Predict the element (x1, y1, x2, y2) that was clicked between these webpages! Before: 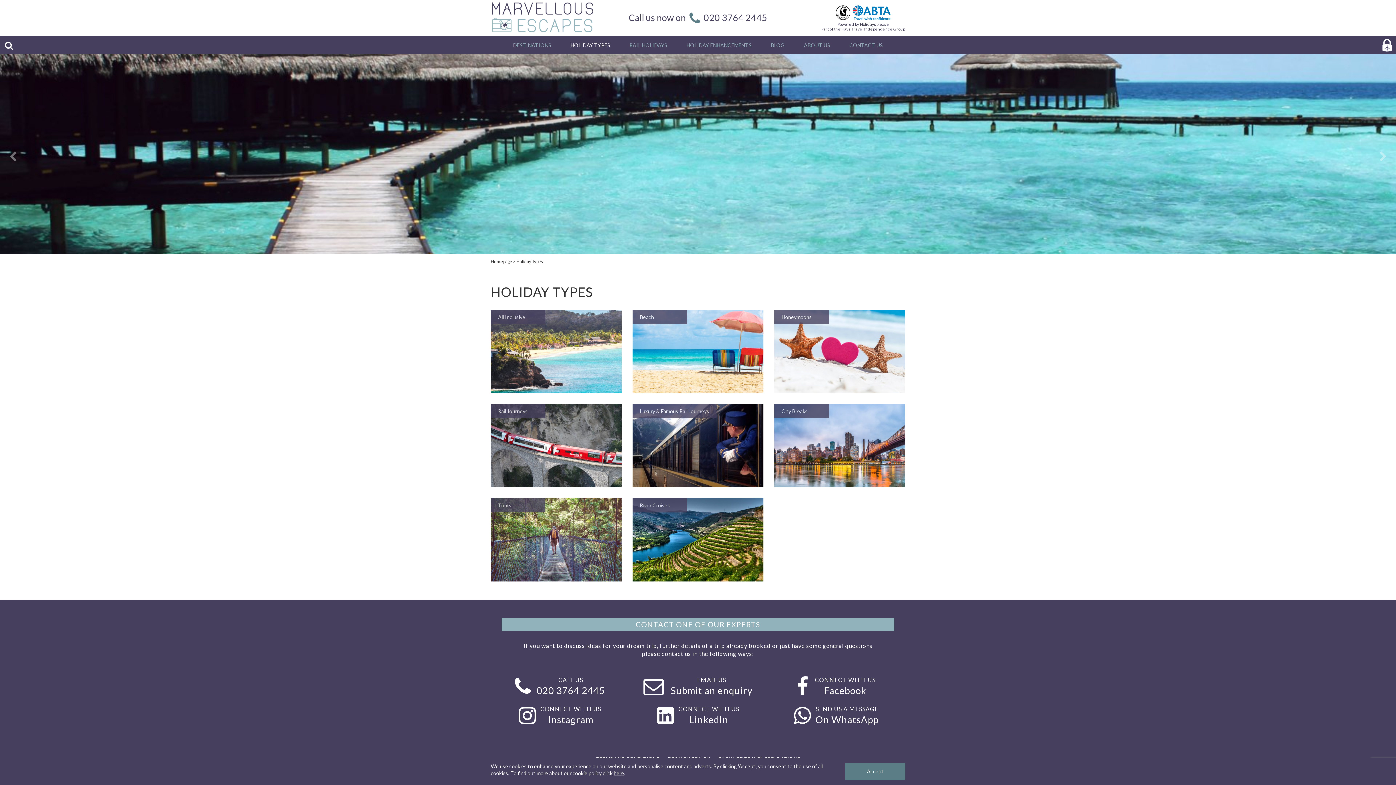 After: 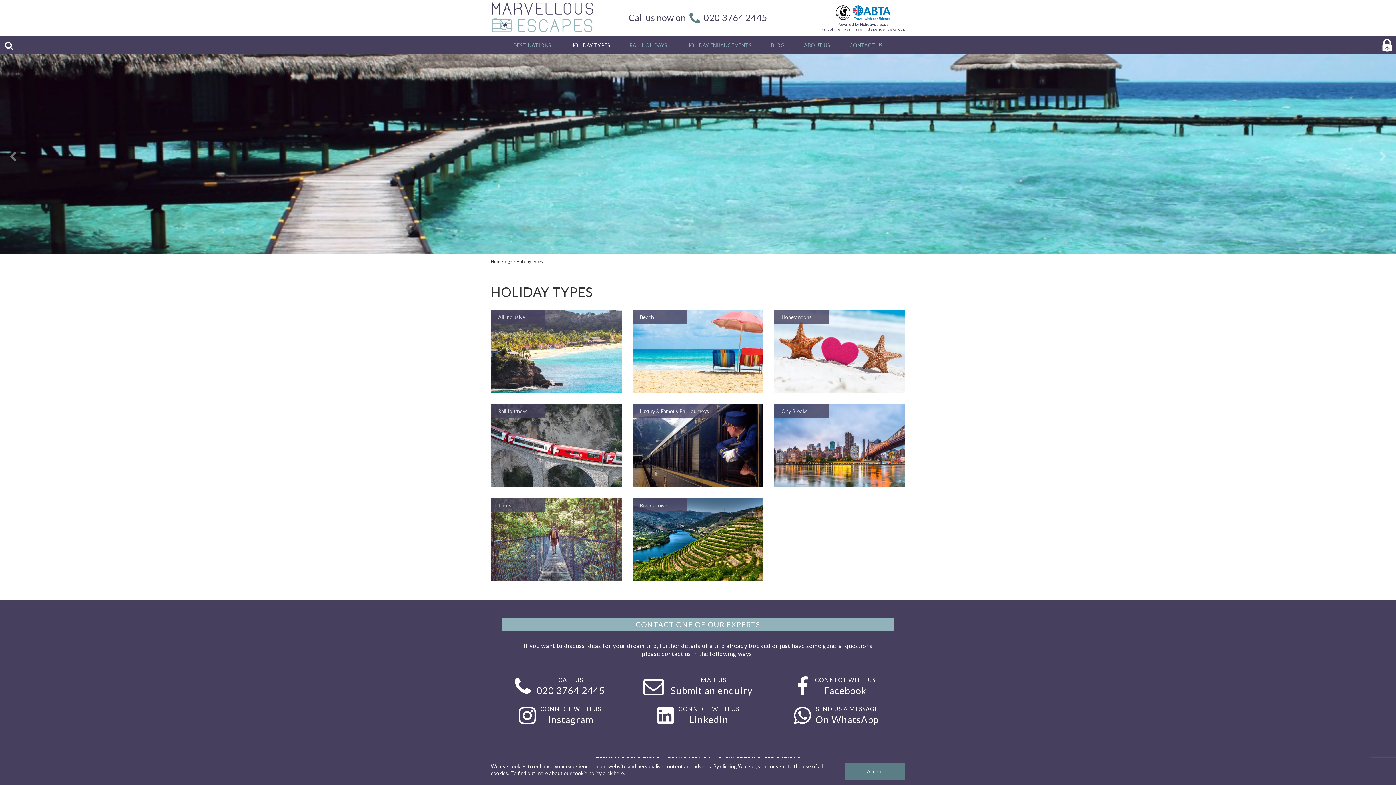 Action: bbox: (518, 703, 536, 727)